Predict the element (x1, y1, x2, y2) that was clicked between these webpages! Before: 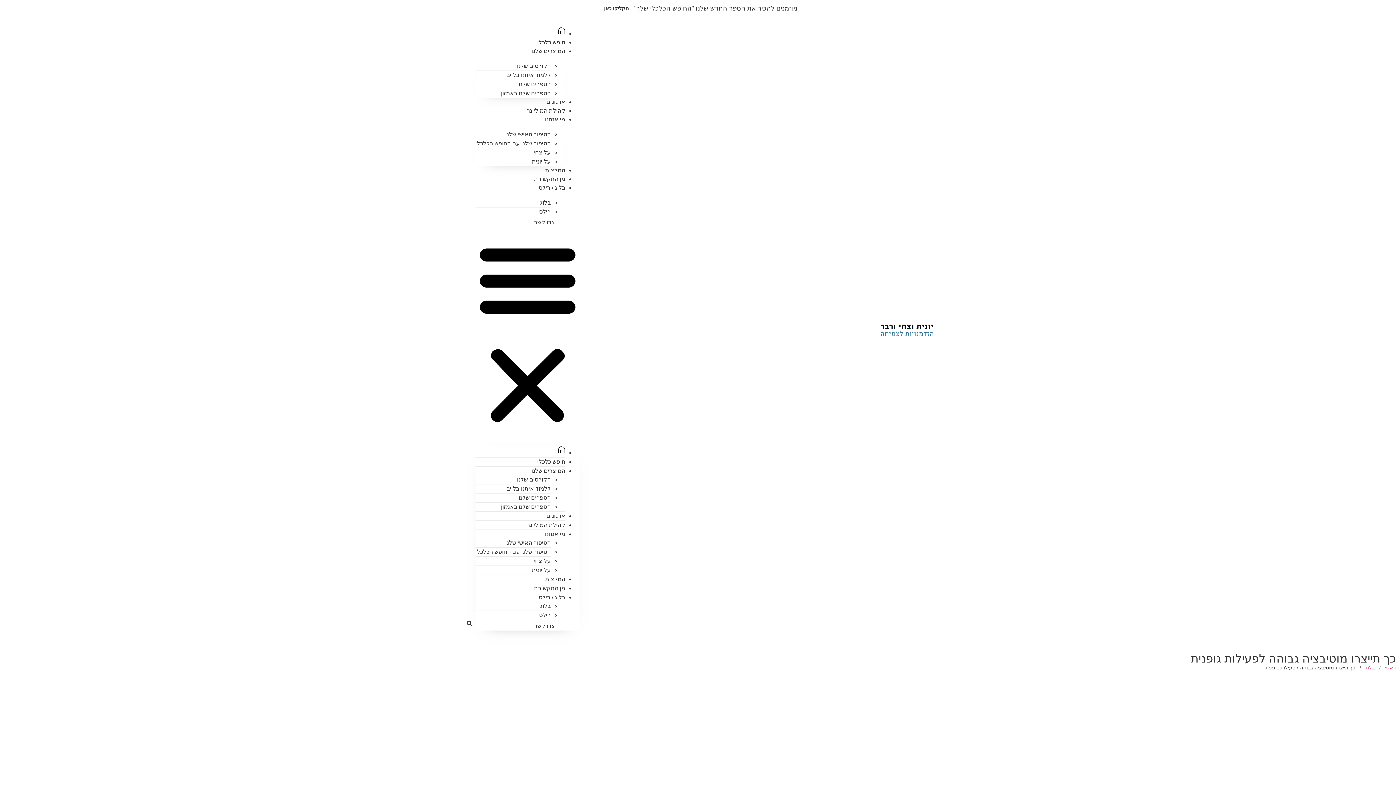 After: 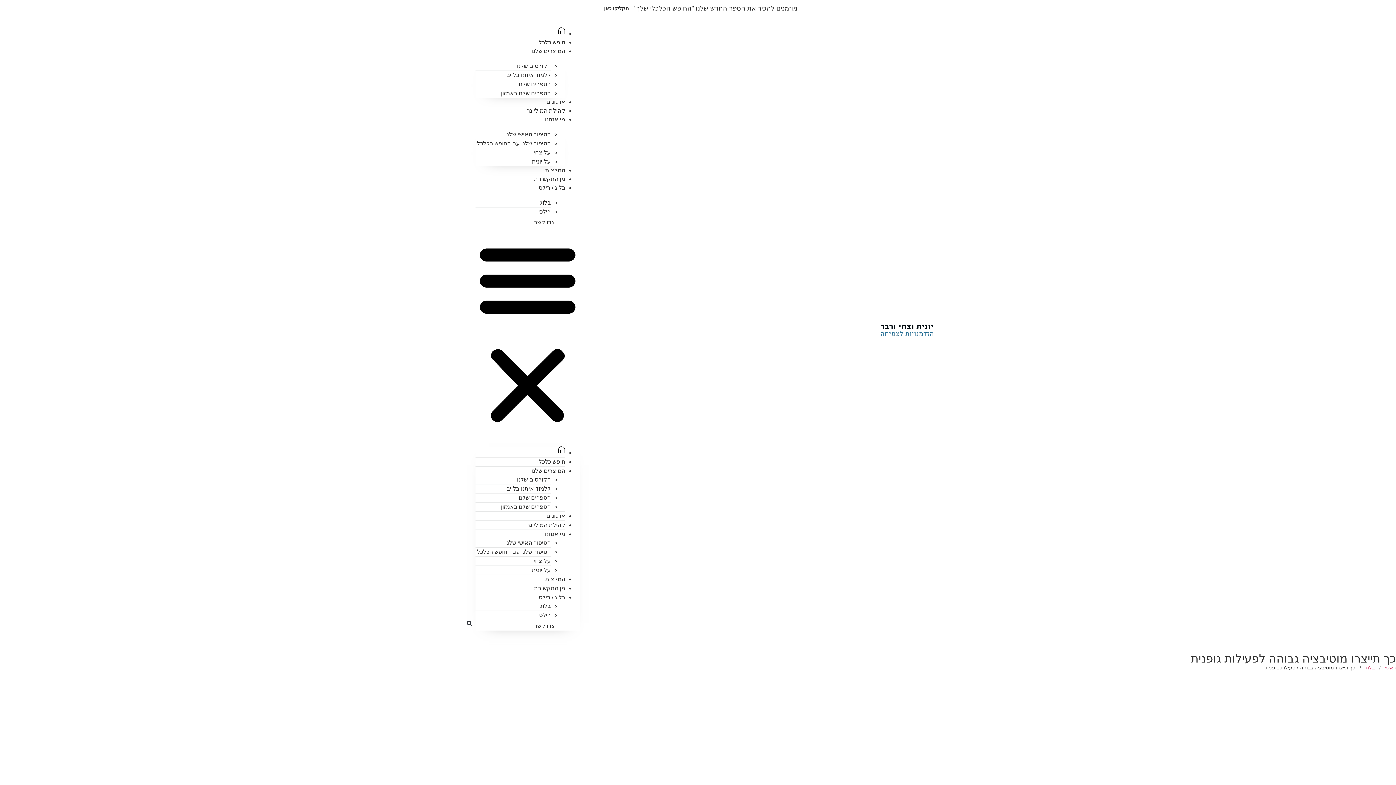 Action: bbox: (531, 44, 565, 57) label: המוצרים שלנו